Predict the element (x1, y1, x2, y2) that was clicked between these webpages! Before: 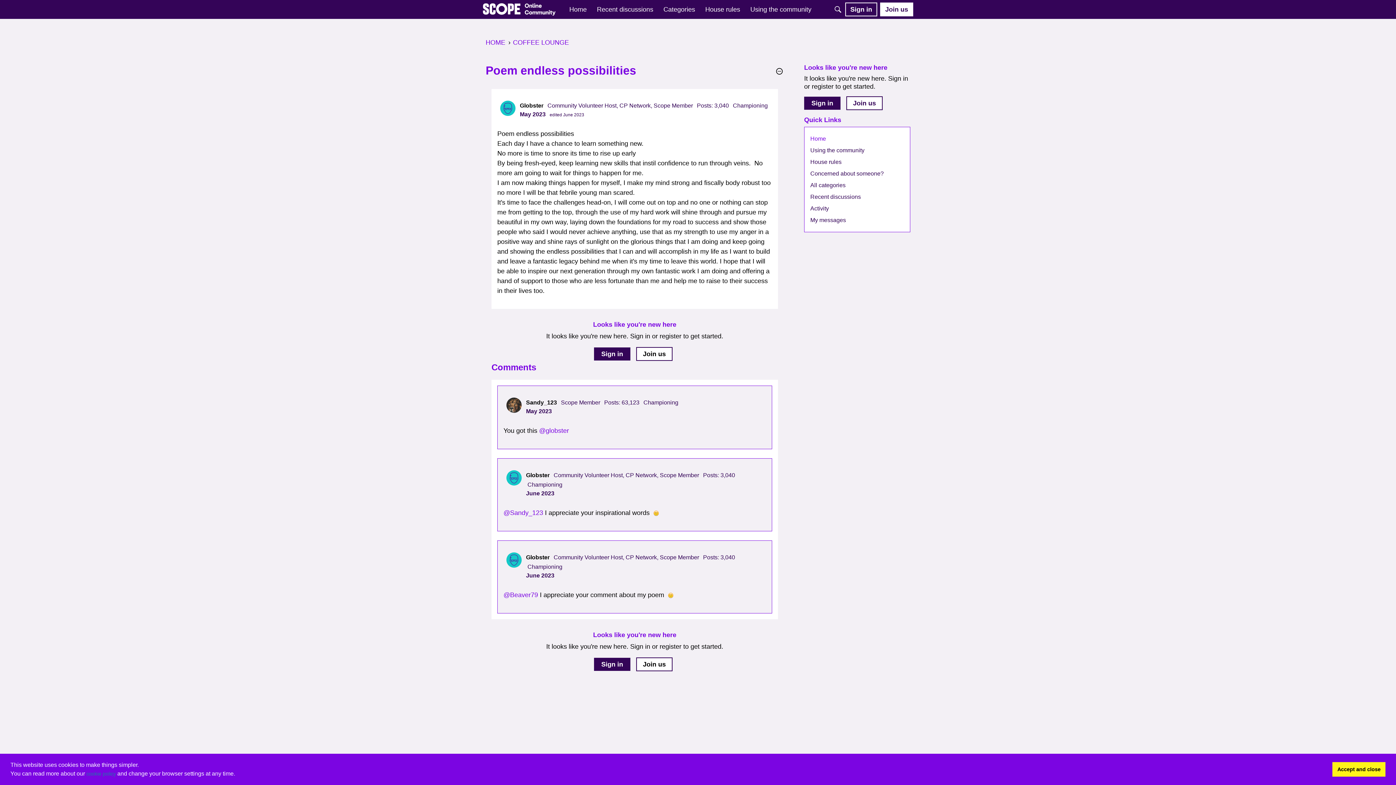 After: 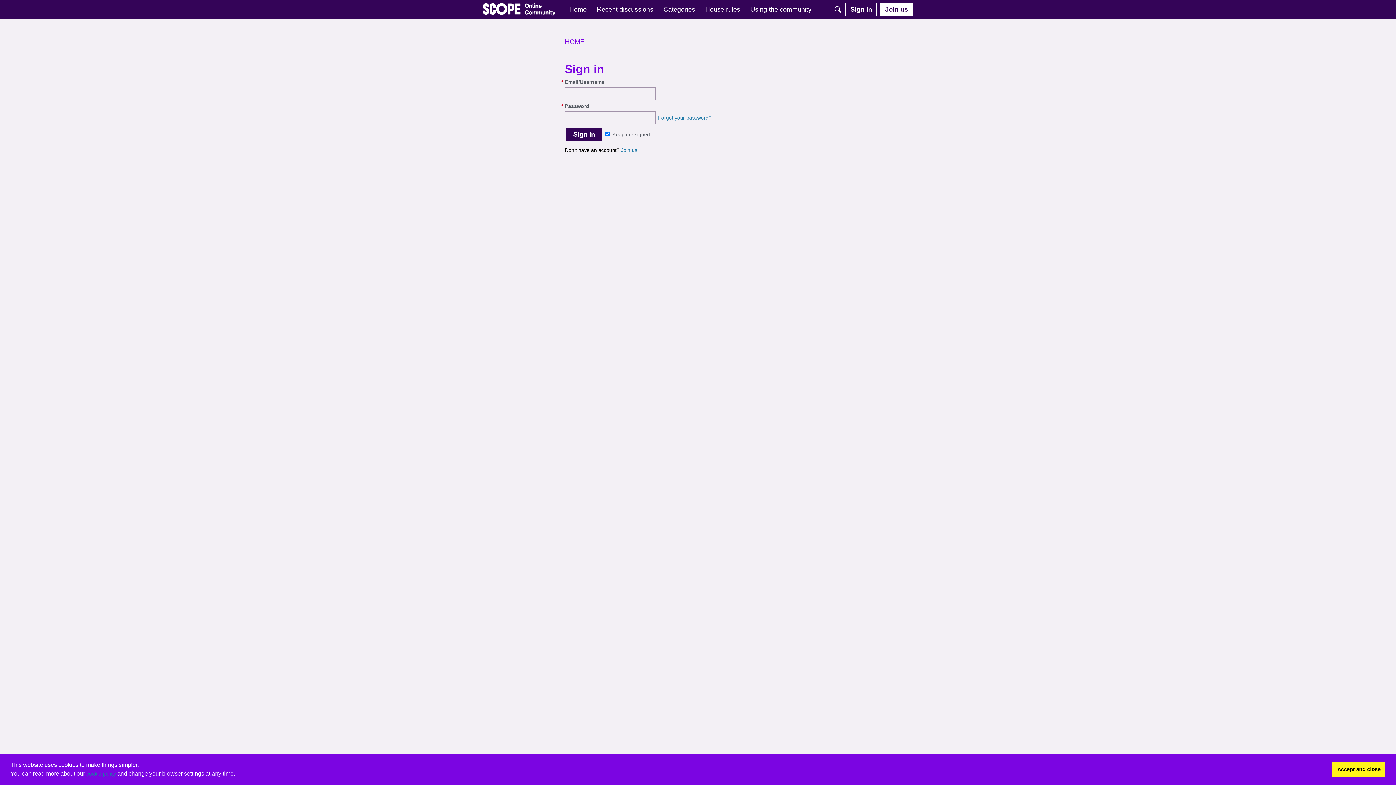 Action: bbox: (845, 2, 877, 16) label: Sign in